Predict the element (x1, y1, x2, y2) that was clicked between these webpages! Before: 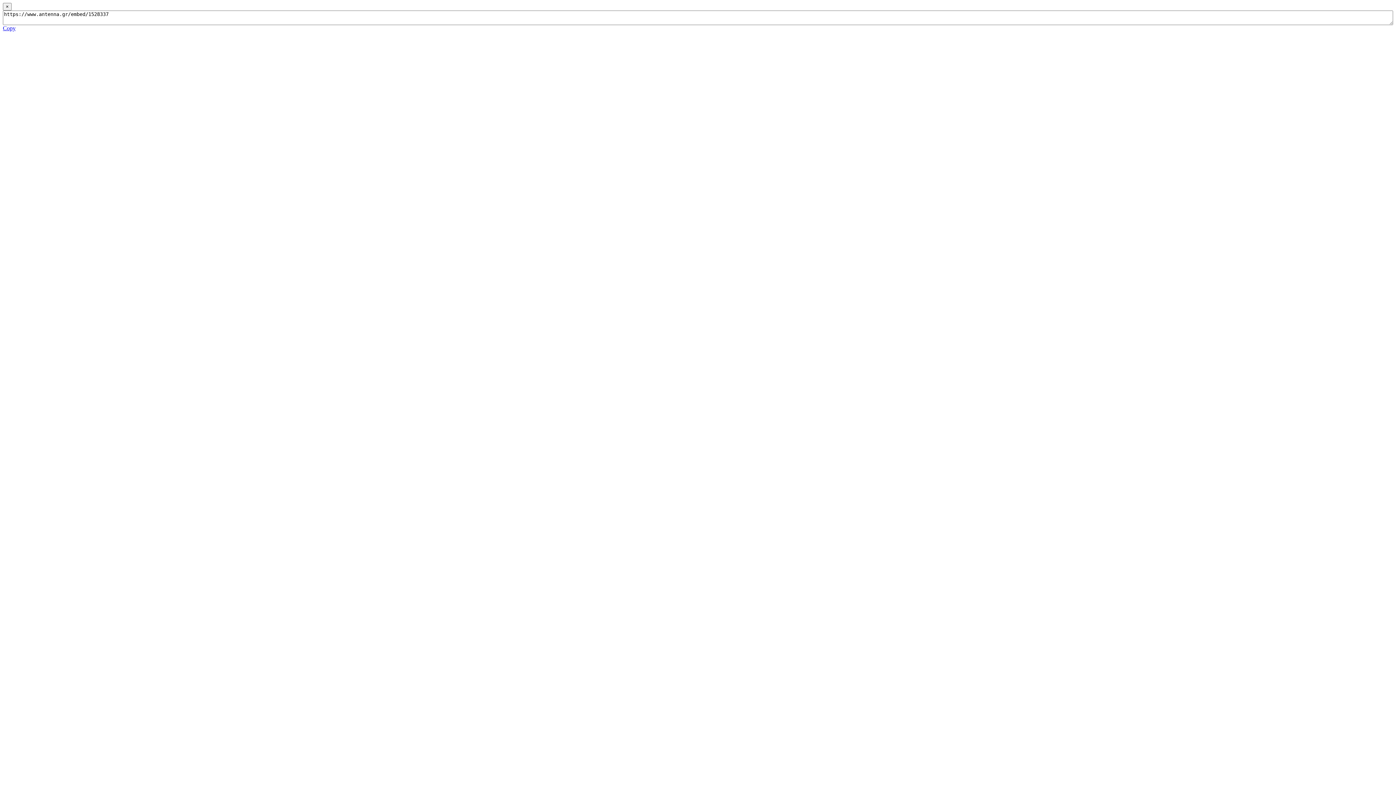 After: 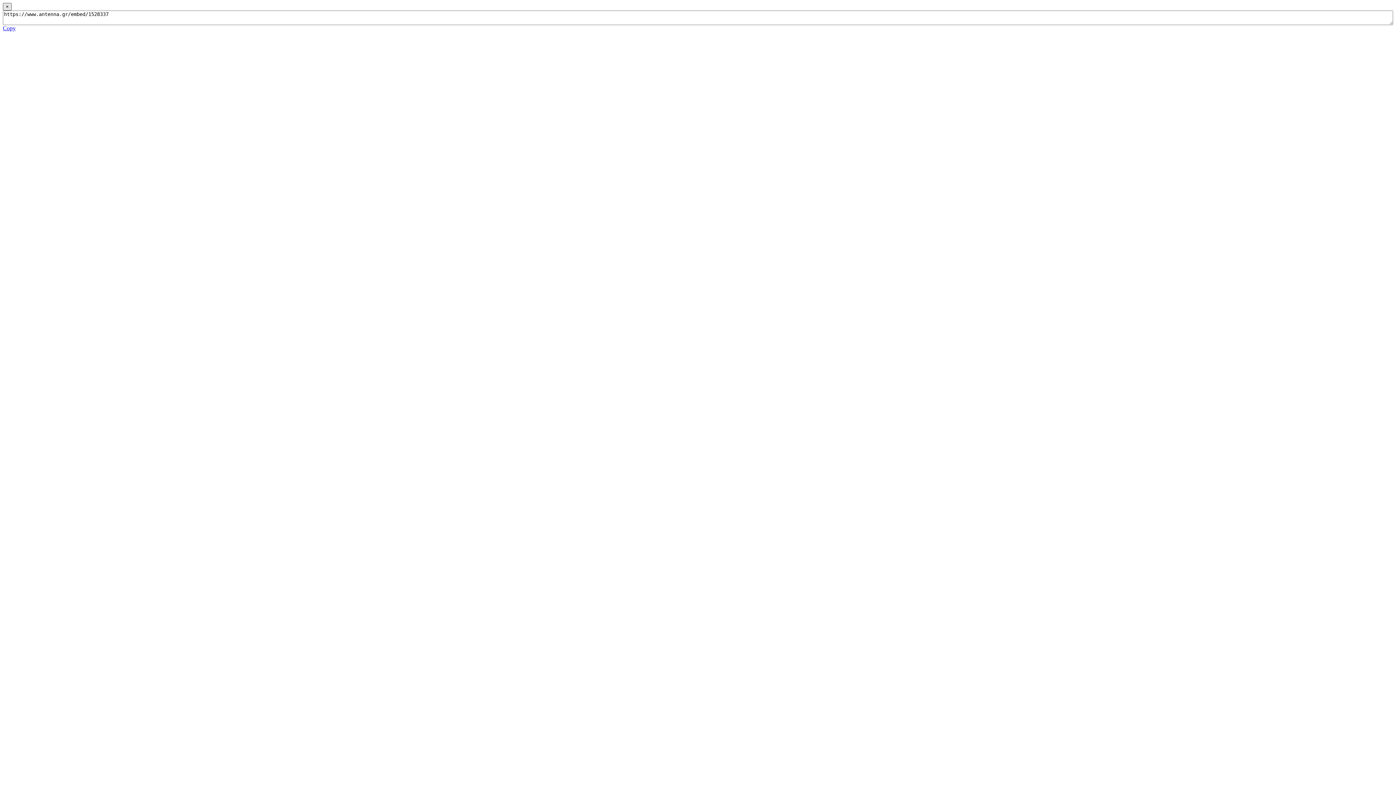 Action: label: × bbox: (2, 2, 11, 10)